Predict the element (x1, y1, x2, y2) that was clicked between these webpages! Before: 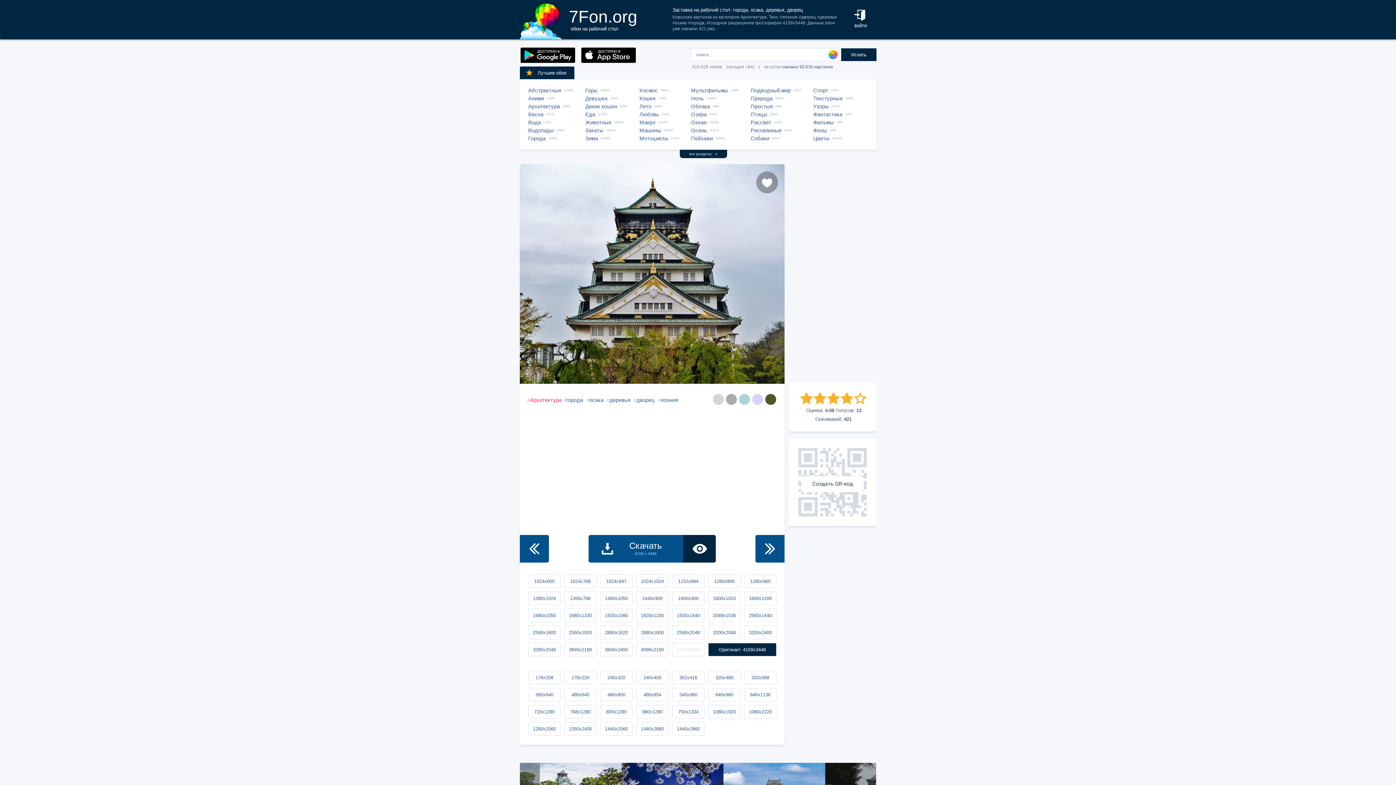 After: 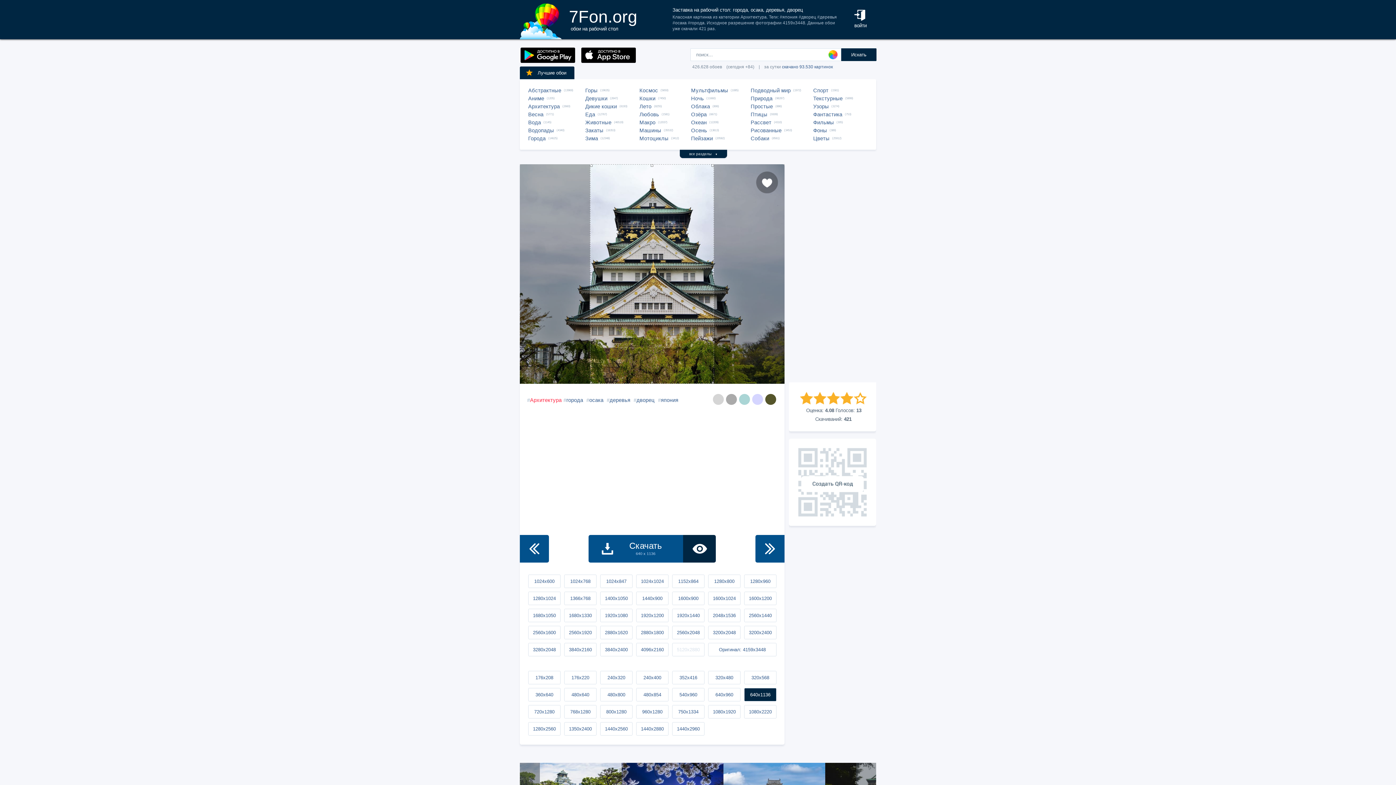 Action: label: 640x1136 bbox: (744, 688, 776, 701)